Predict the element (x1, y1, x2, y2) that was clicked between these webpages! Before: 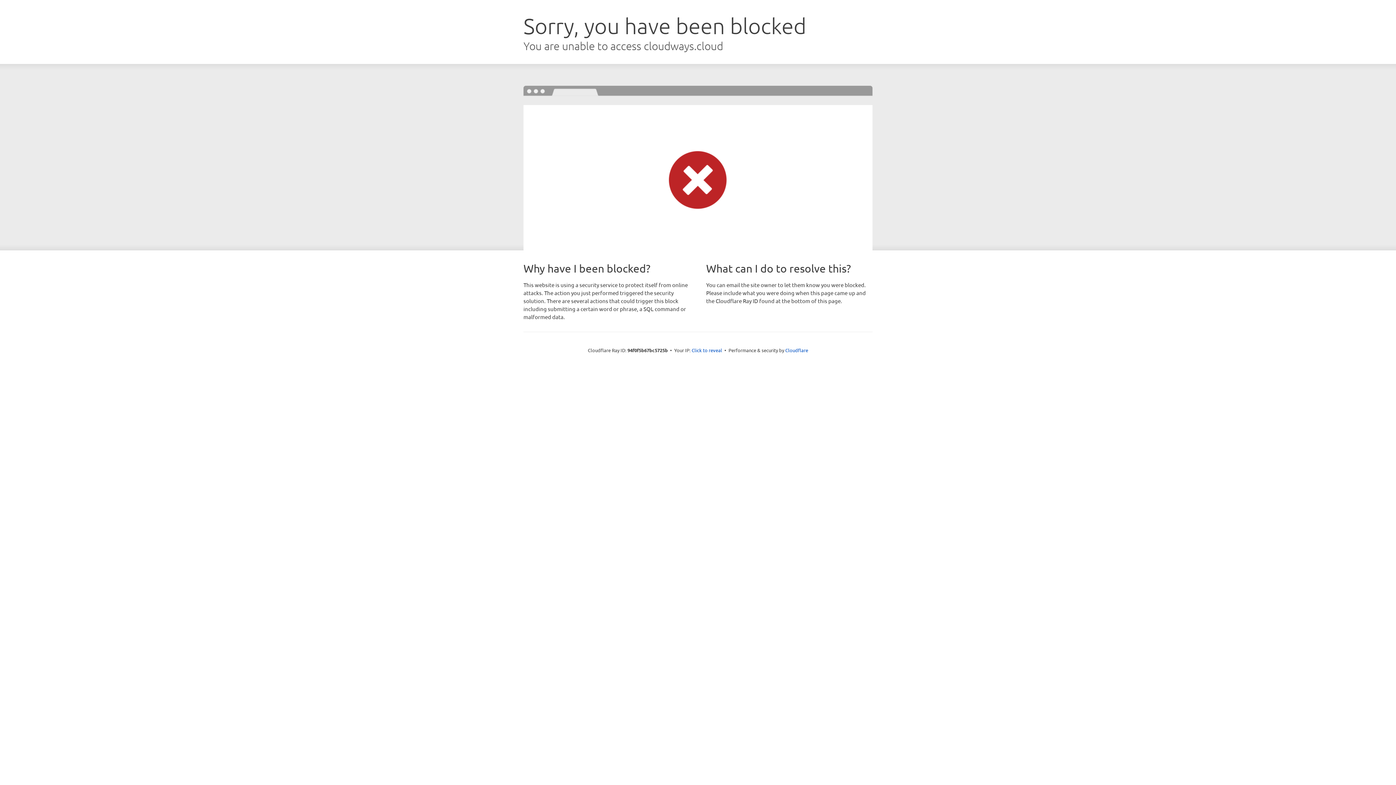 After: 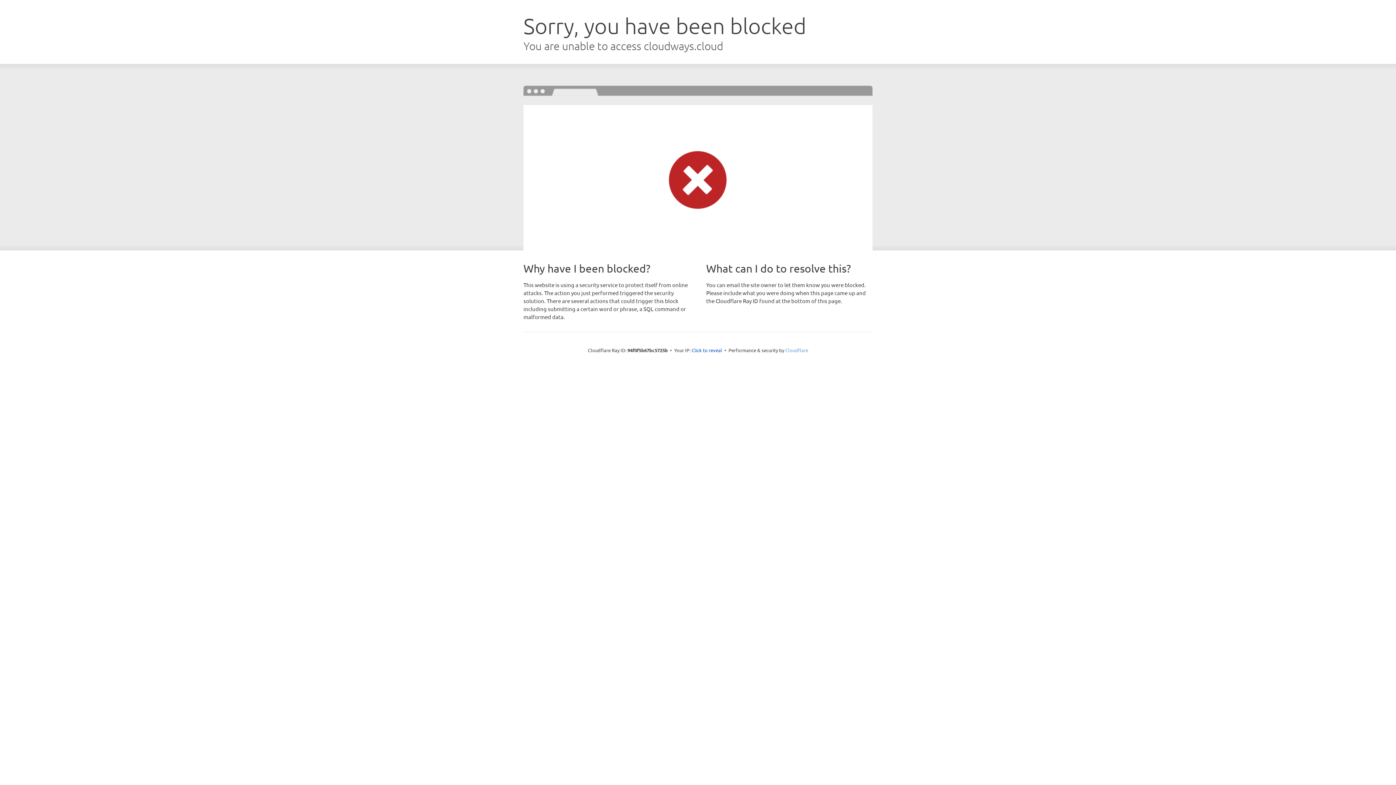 Action: label: Cloudflare bbox: (785, 347, 808, 353)